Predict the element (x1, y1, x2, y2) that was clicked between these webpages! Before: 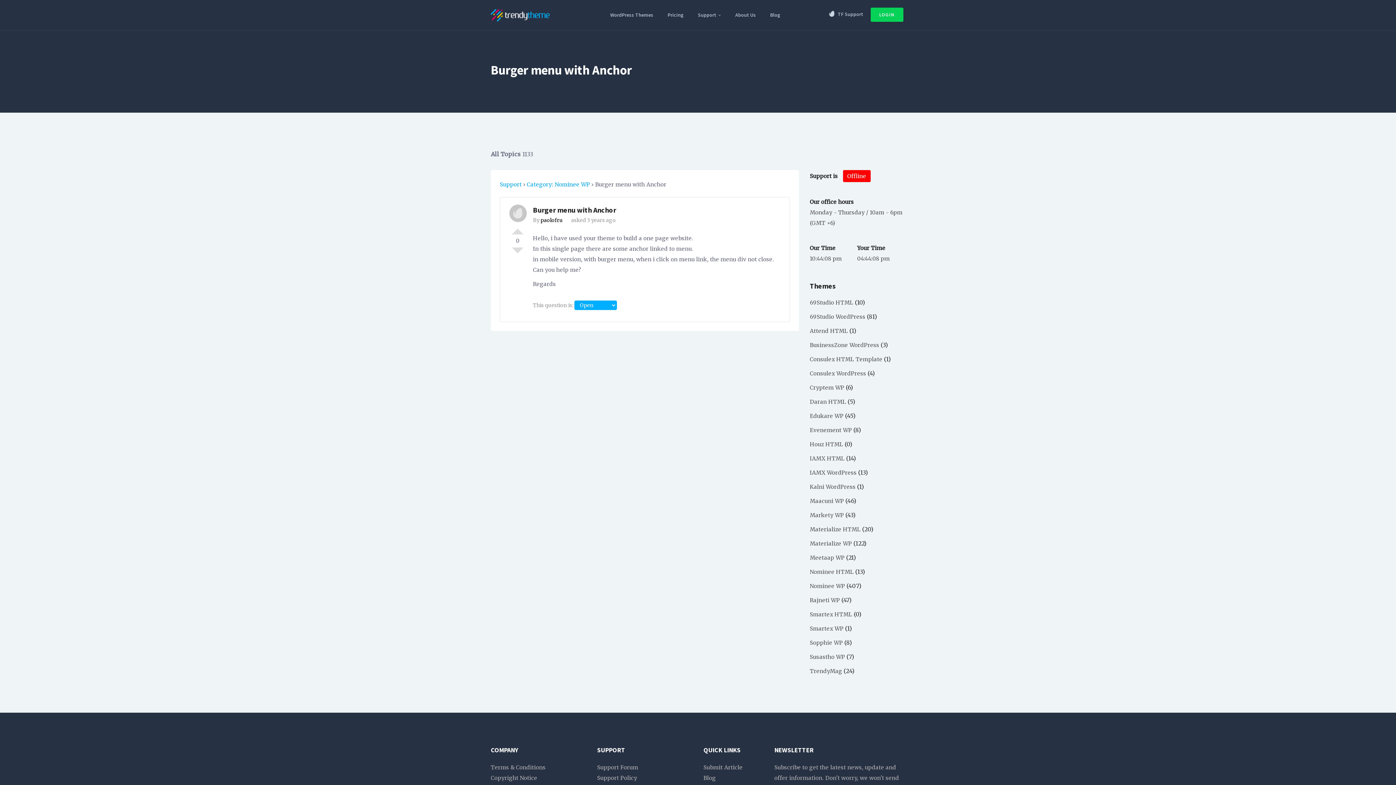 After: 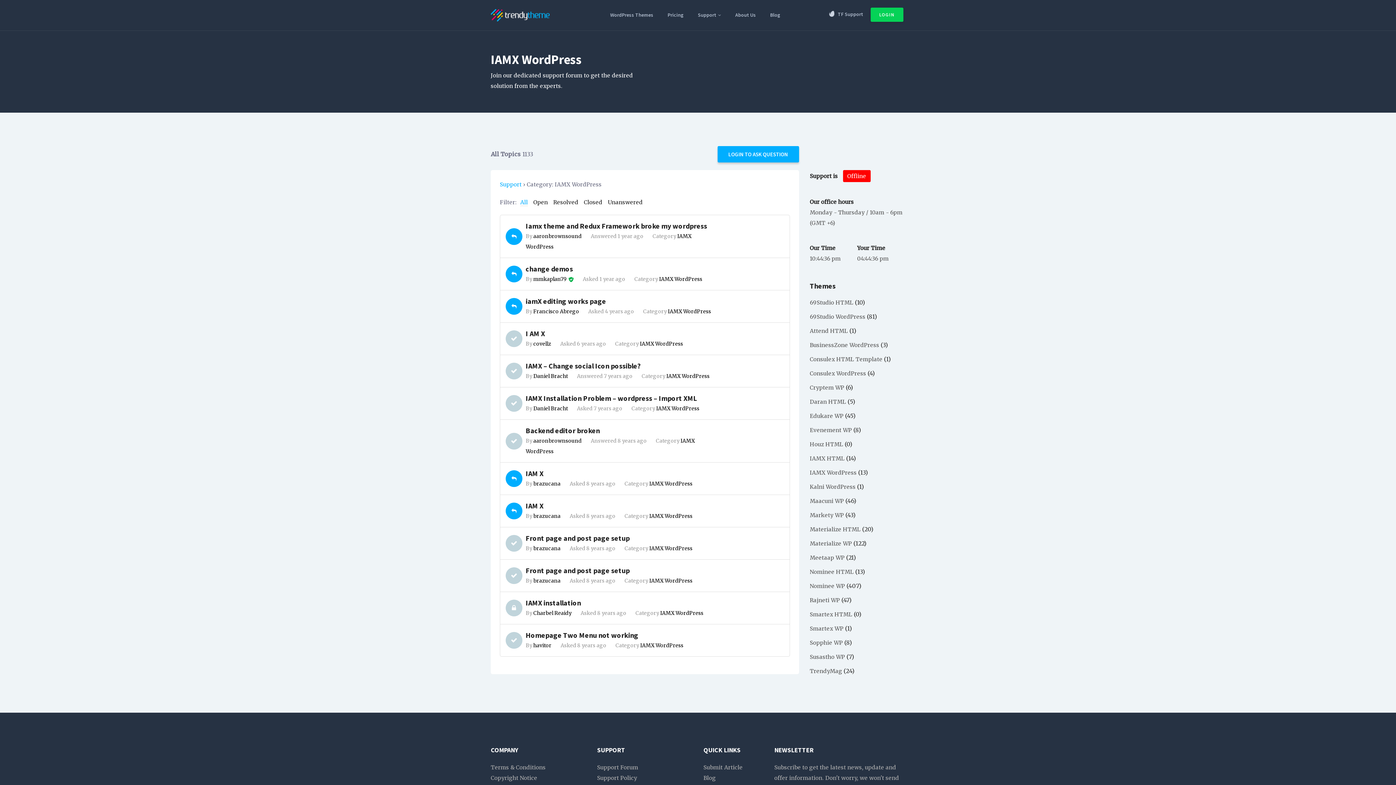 Action: bbox: (810, 469, 856, 476) label: IAMX WordPress